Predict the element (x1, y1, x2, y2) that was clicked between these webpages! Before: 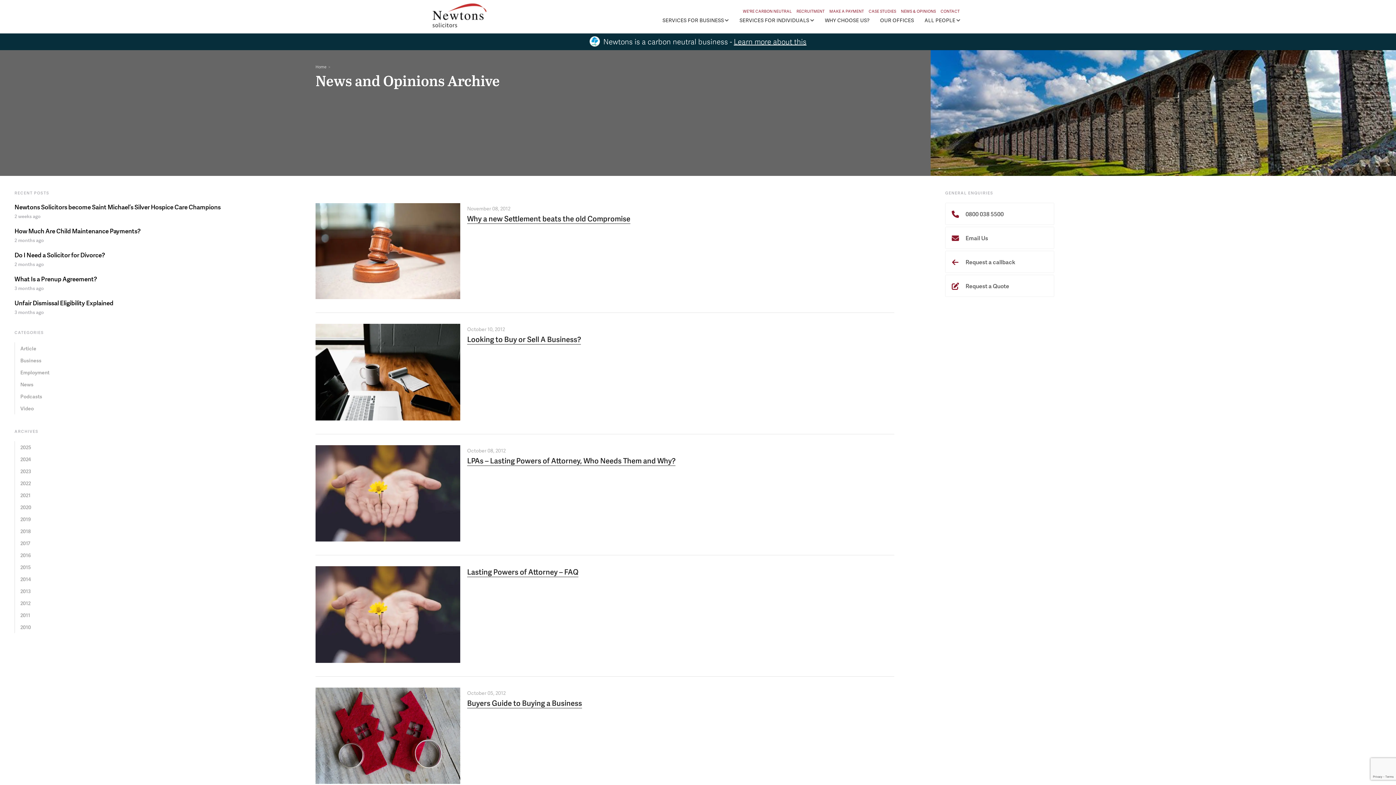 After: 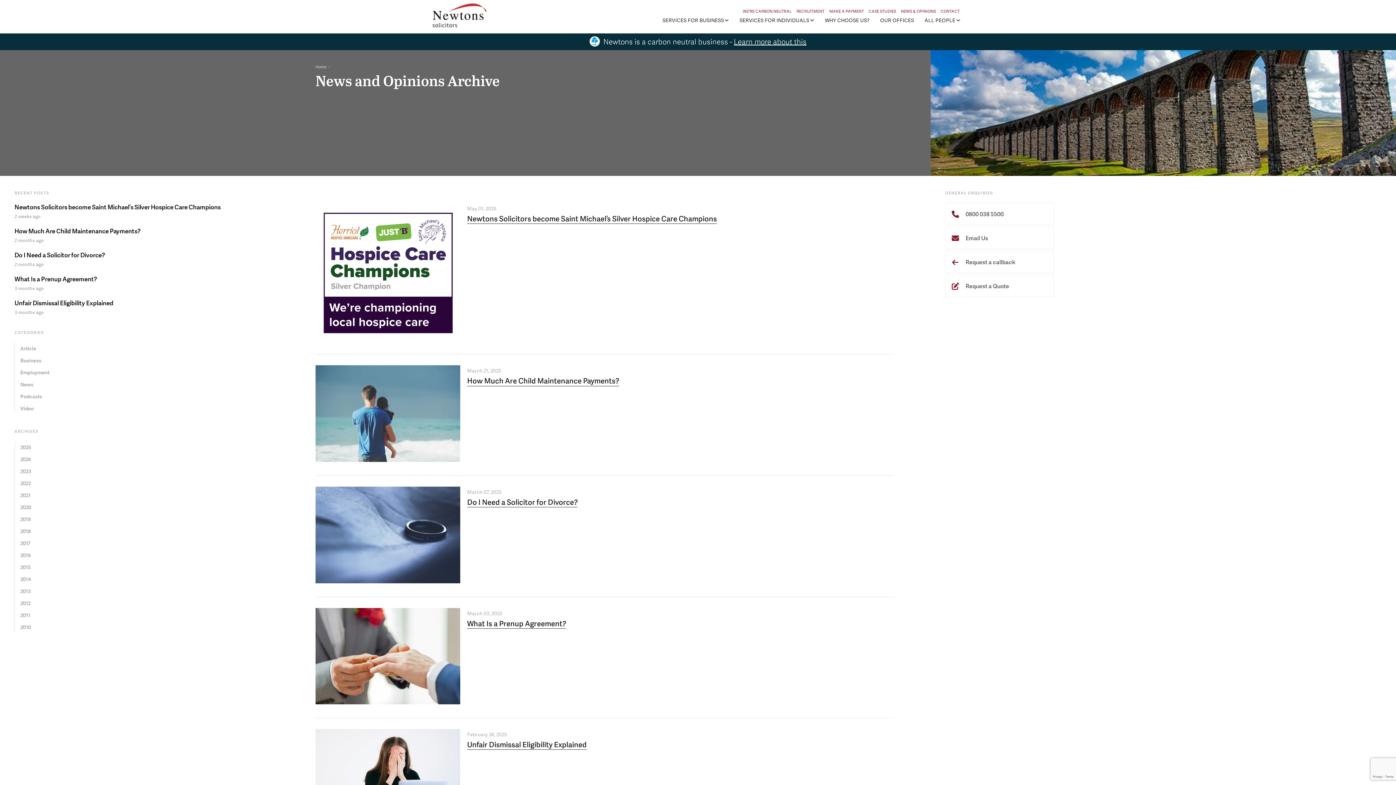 Action: label: 2025 bbox: (14, 441, 279, 453)